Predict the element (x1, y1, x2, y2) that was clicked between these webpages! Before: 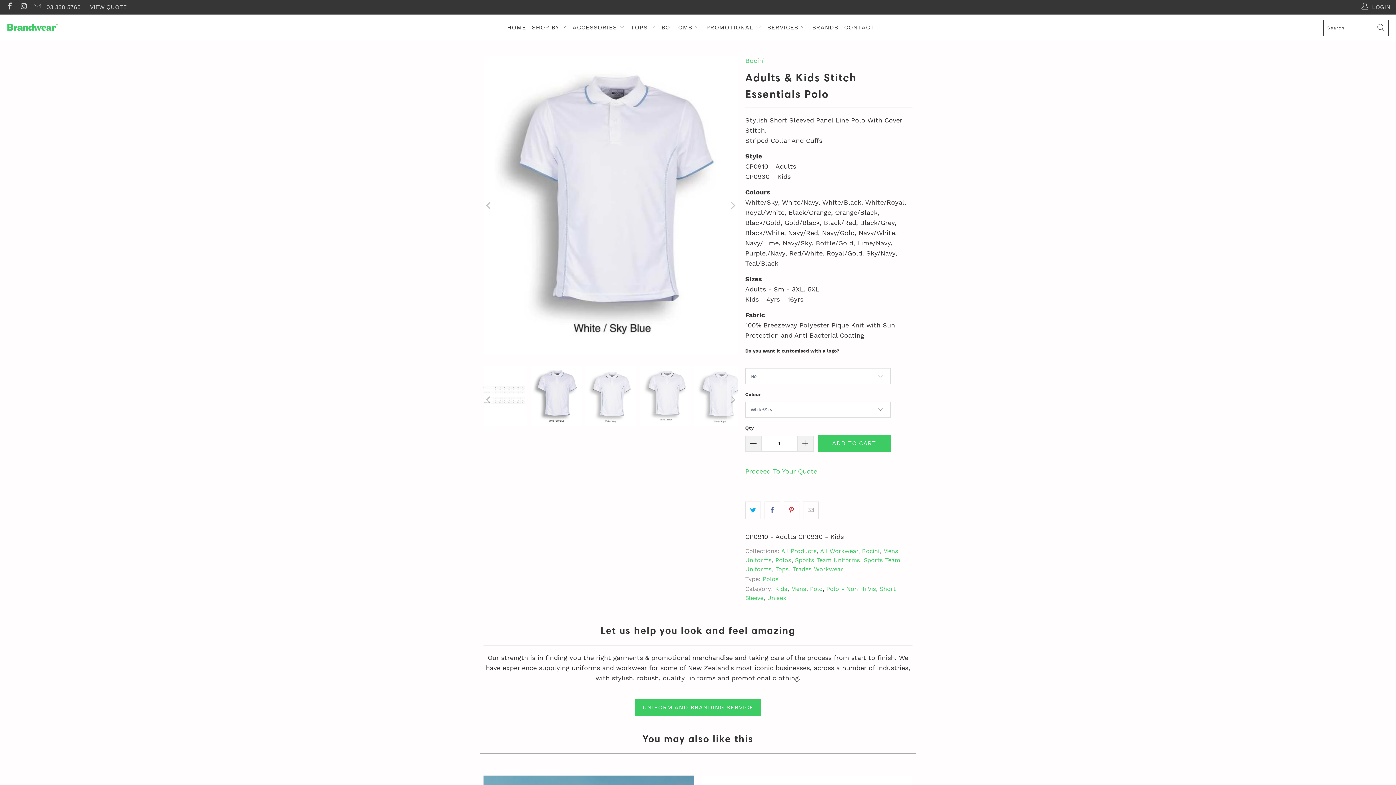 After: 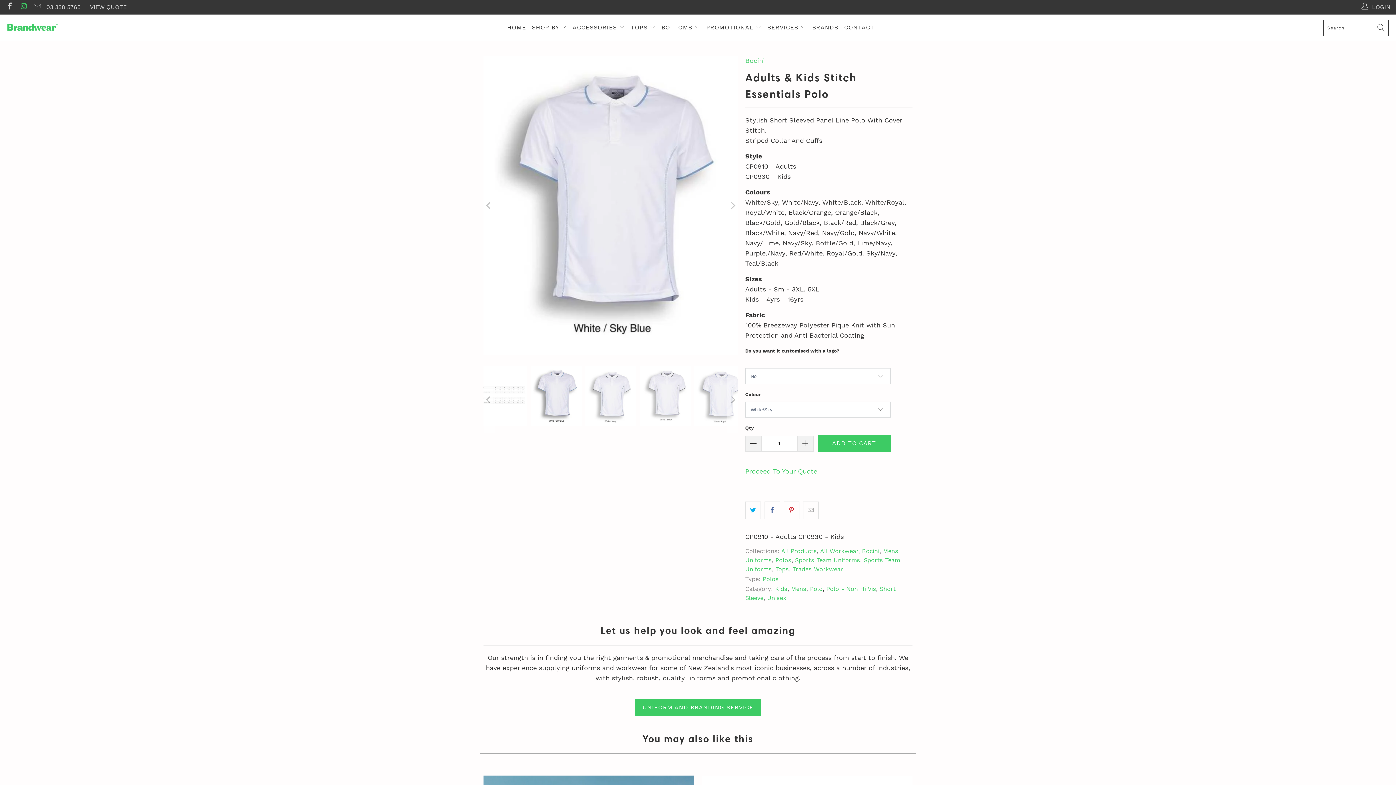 Action: bbox: (19, 3, 27, 10)